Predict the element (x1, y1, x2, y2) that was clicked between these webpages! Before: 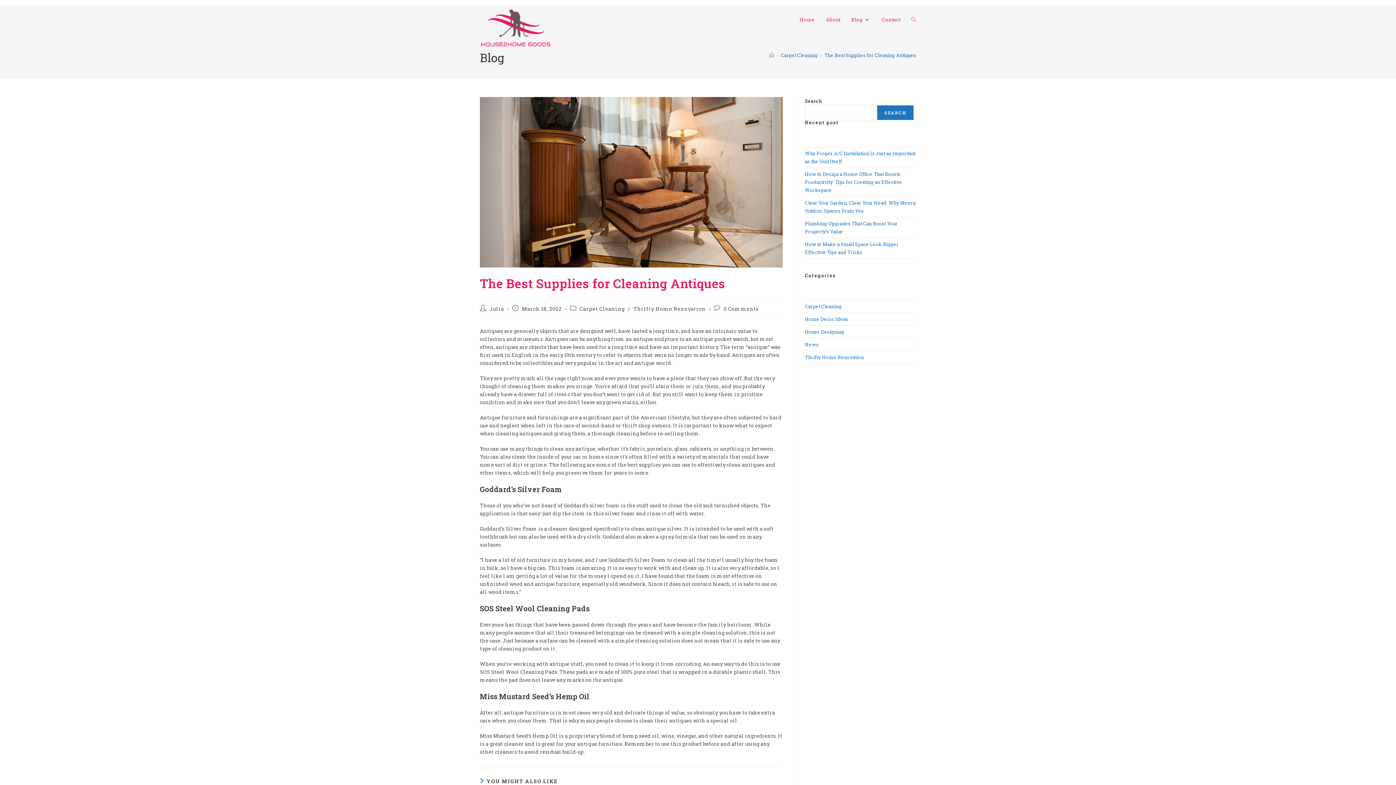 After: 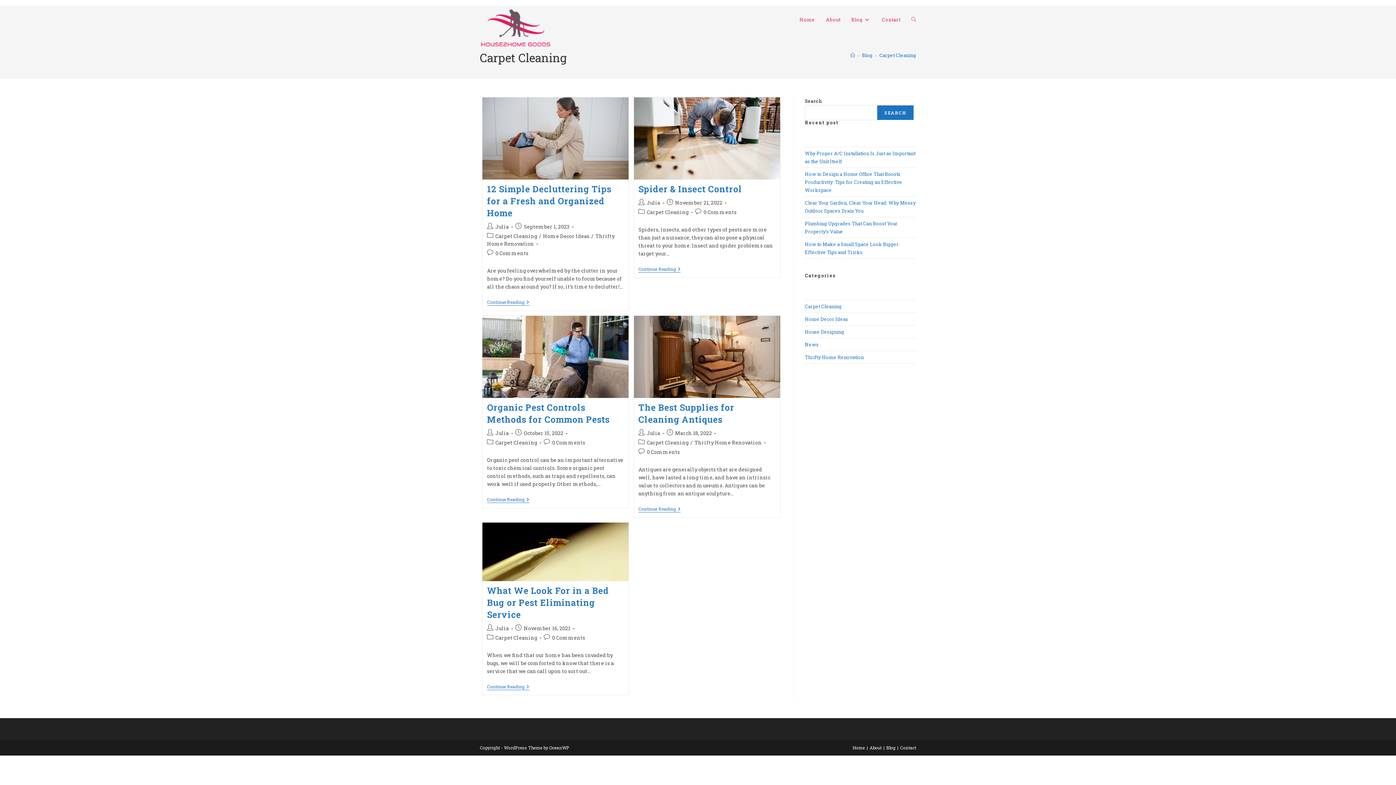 Action: label: Carpet Cleaning bbox: (579, 305, 624, 312)